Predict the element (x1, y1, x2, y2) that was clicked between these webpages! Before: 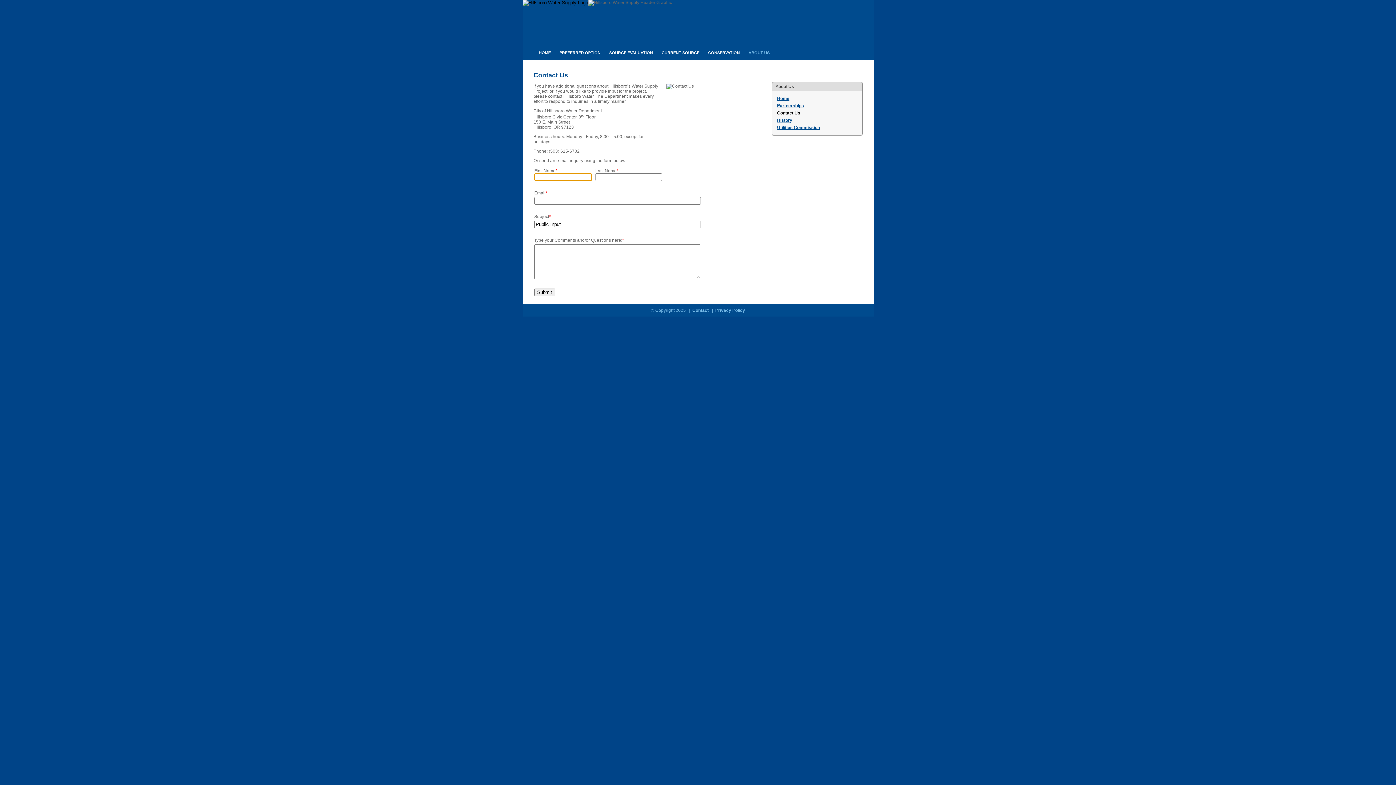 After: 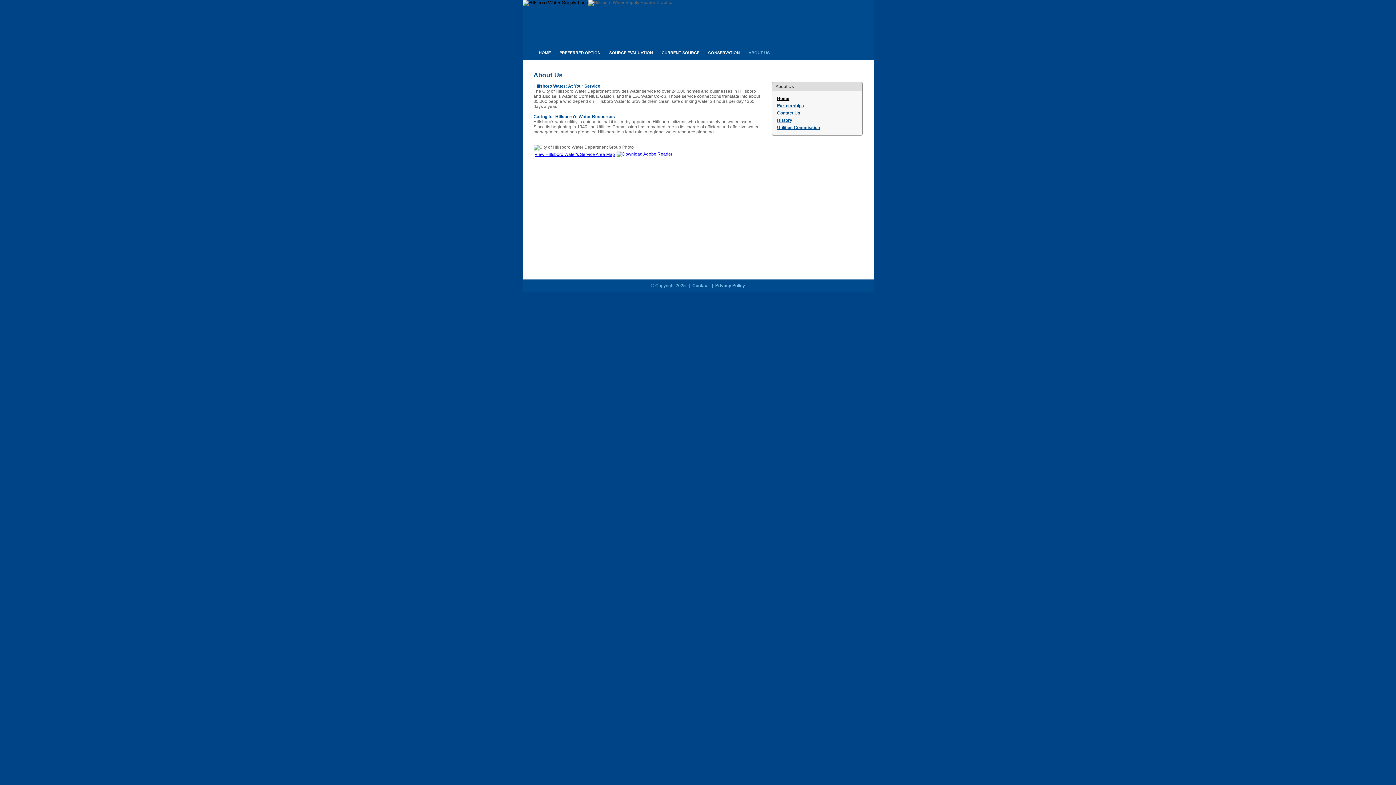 Action: bbox: (777, 96, 789, 101) label: Home